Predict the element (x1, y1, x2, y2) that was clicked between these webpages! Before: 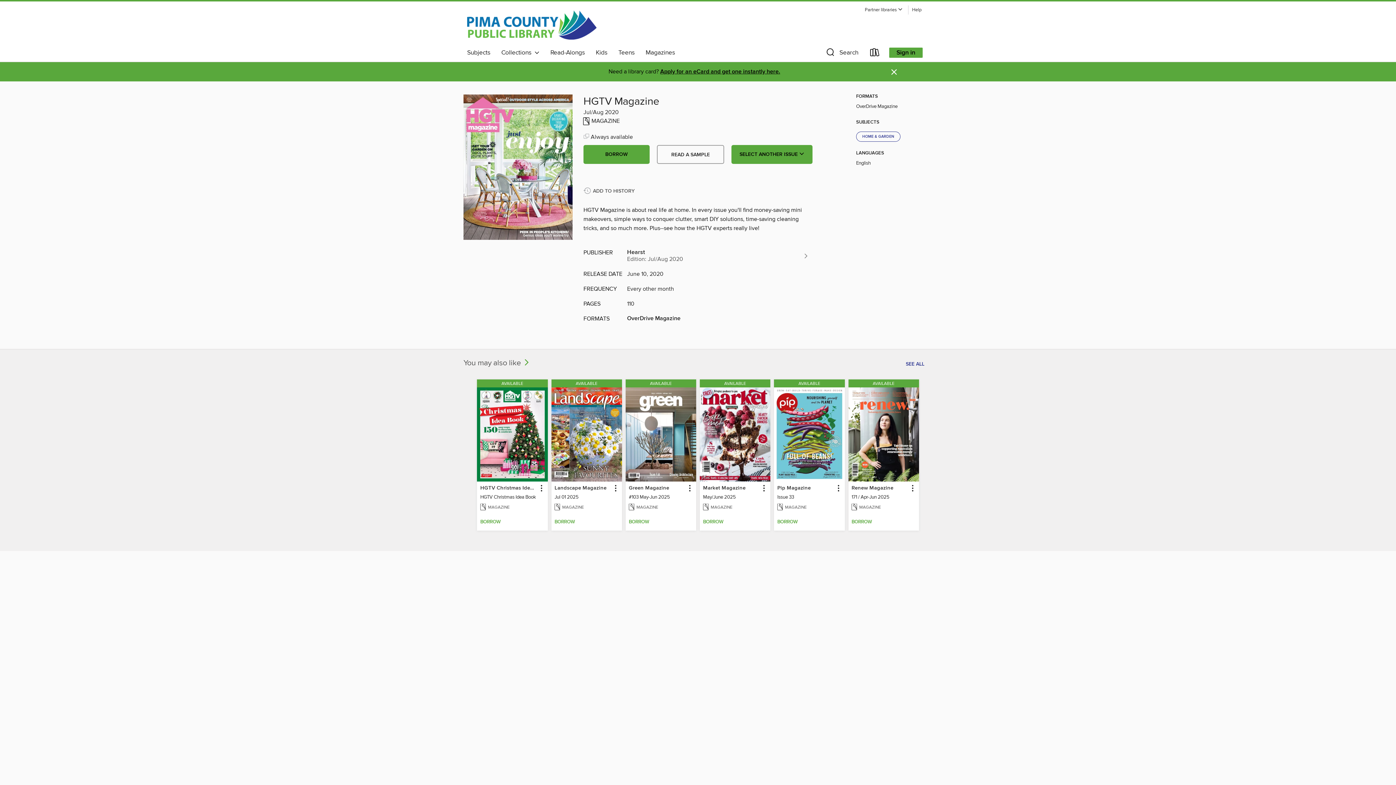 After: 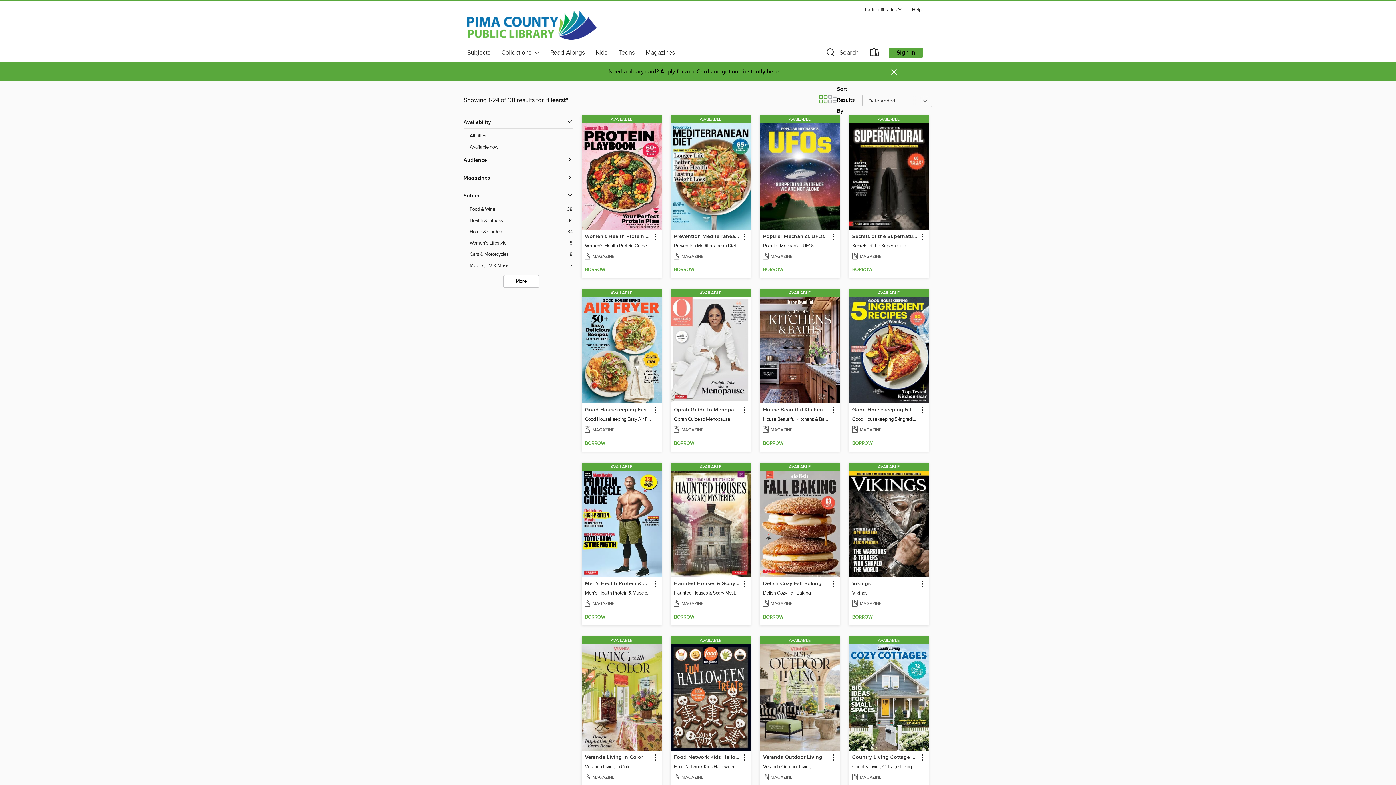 Action: label: Hearst
Edition: Jul/Aug 2020 bbox: (623, 246, 812, 265)